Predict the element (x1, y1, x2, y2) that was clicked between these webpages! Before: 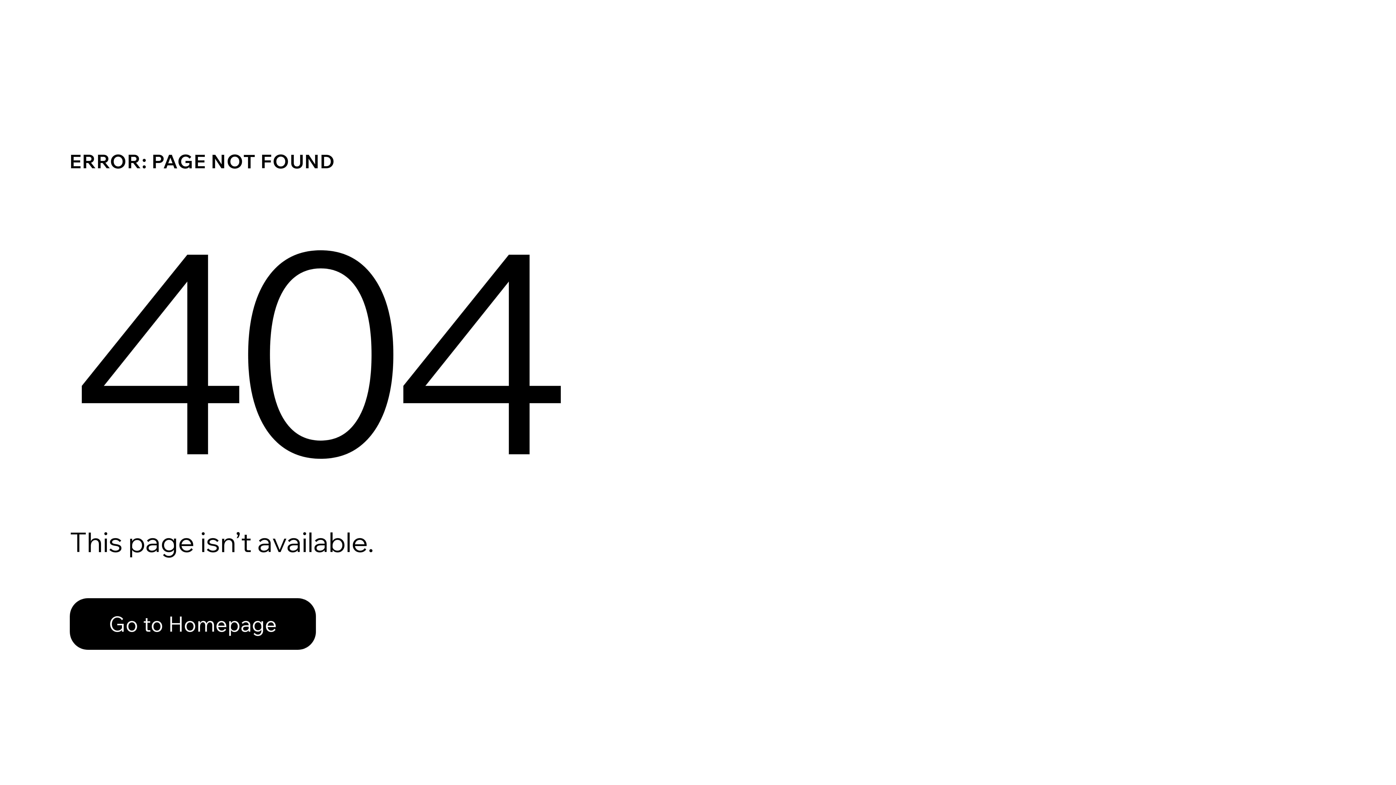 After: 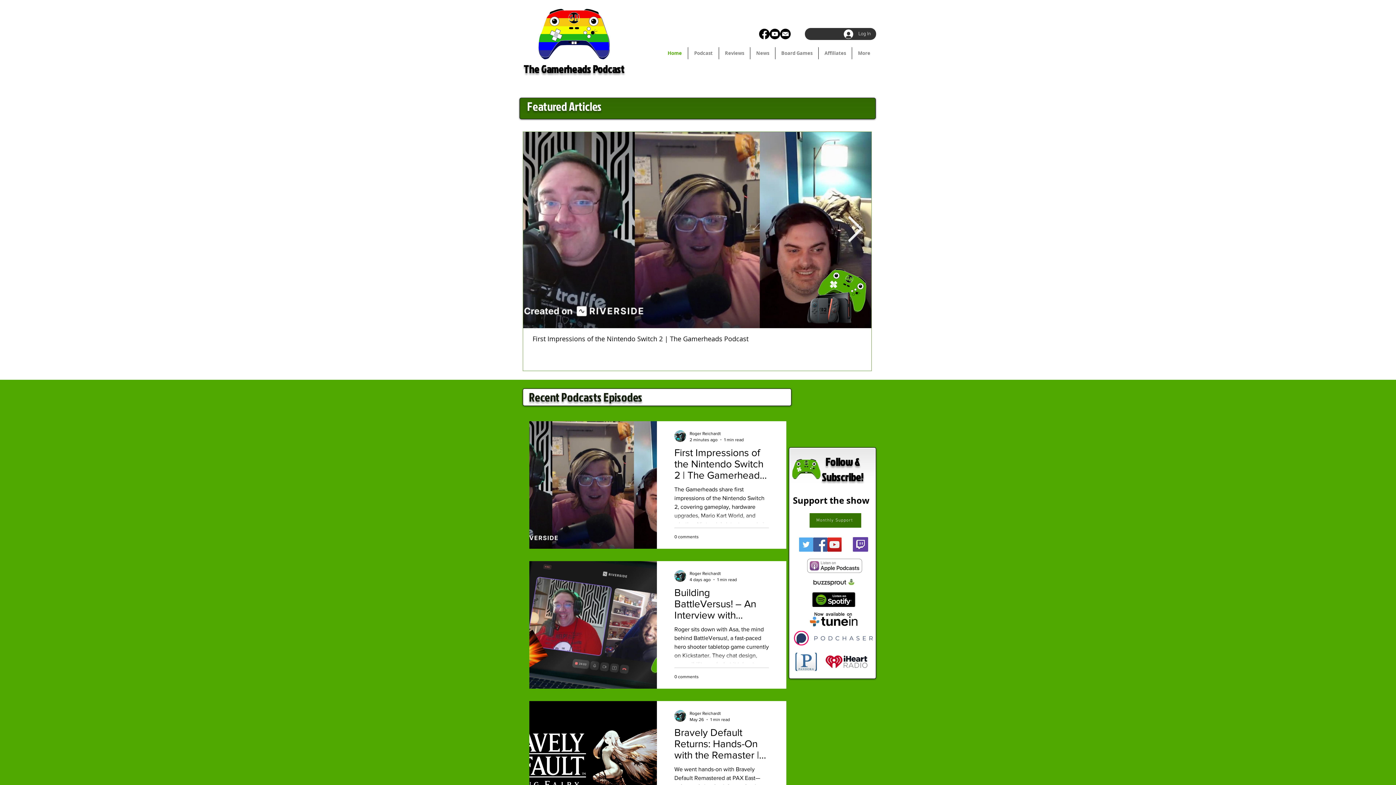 Action: label: Go to Homepage bbox: (69, 598, 316, 650)